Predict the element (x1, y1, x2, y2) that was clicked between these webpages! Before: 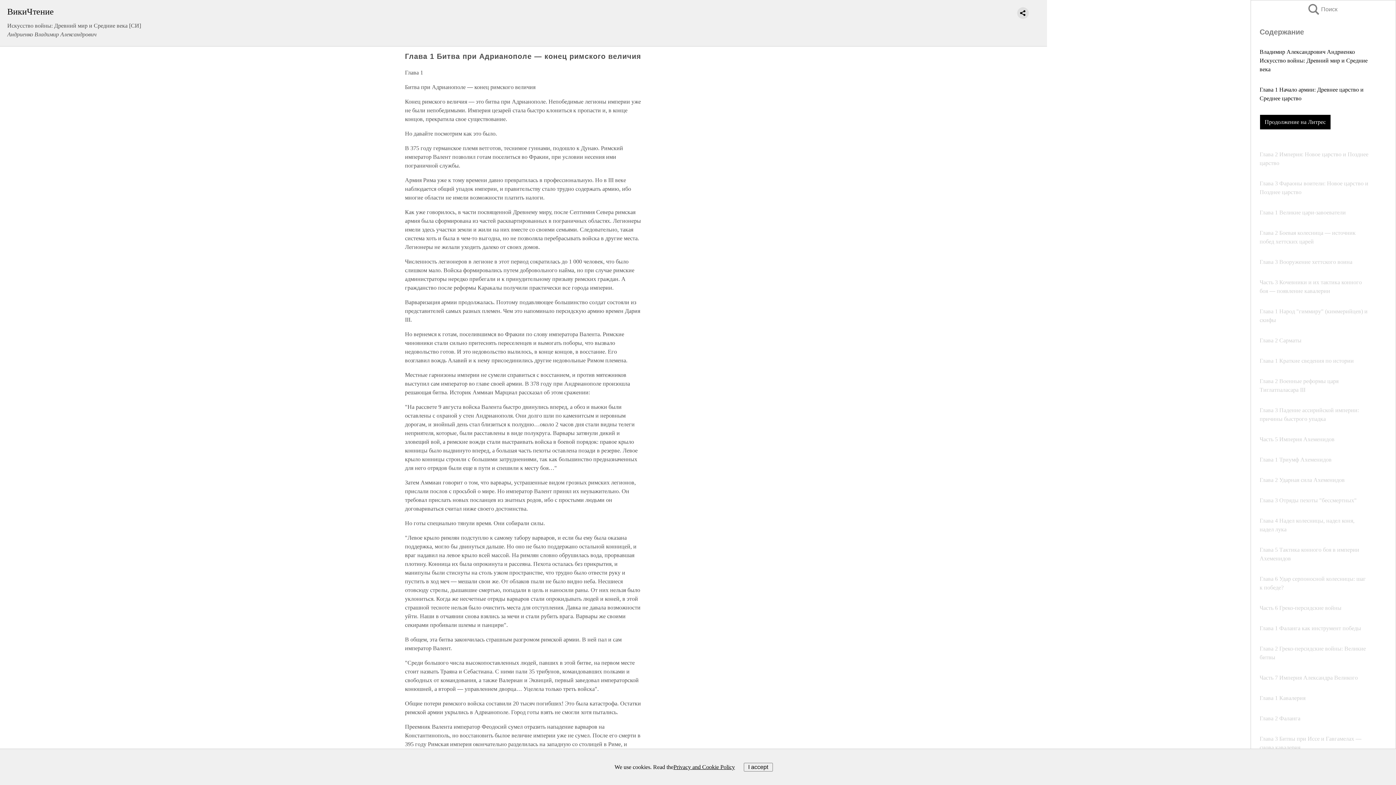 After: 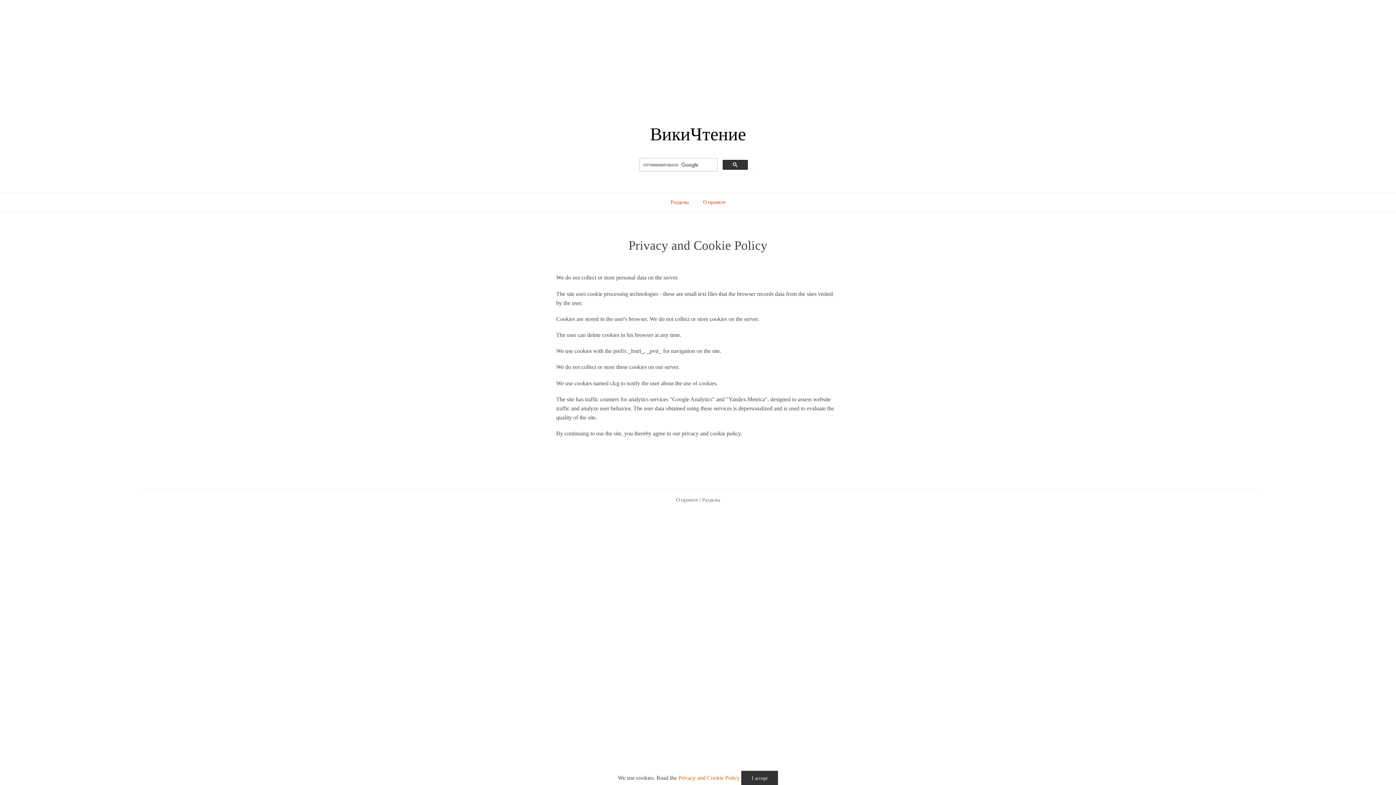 Action: bbox: (673, 763, 735, 771) label: Privacy and Cookie Policy